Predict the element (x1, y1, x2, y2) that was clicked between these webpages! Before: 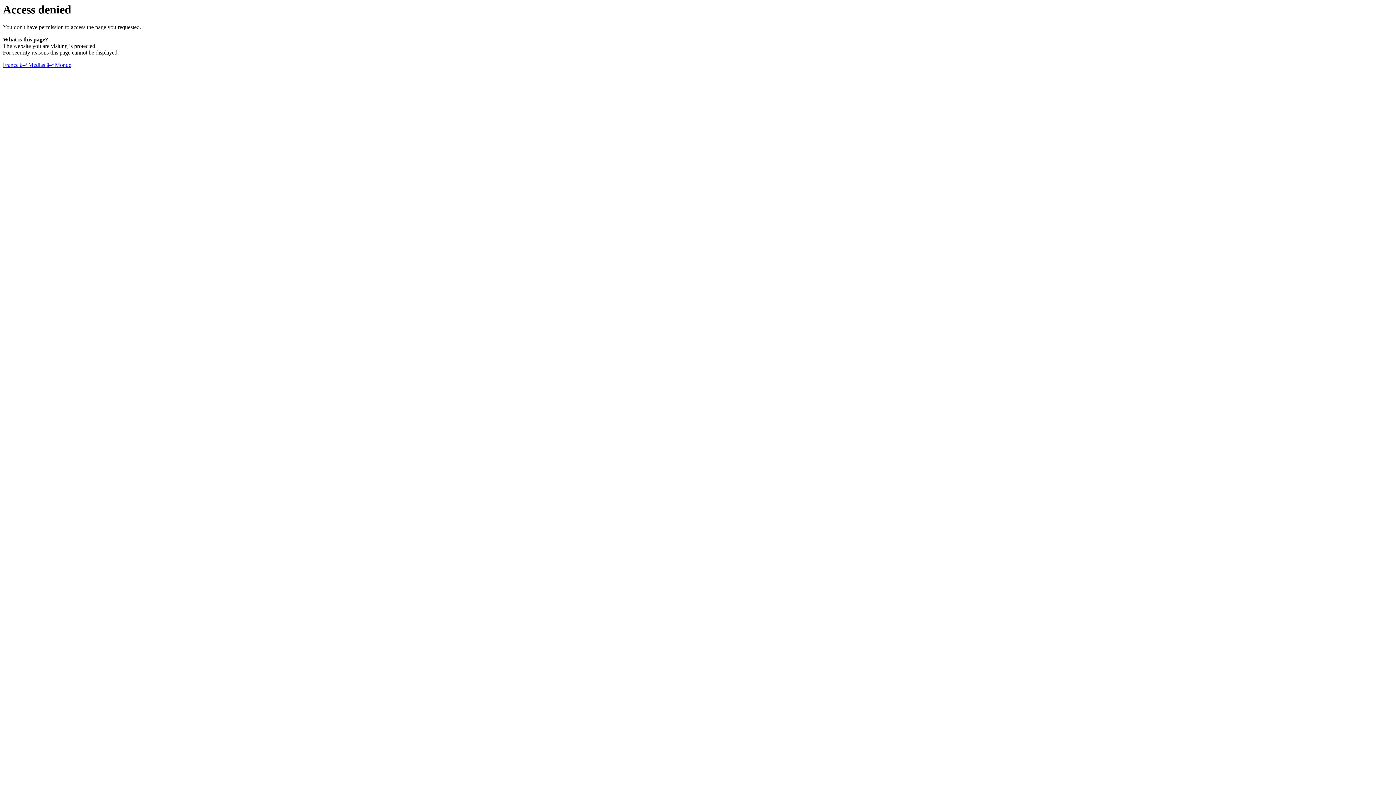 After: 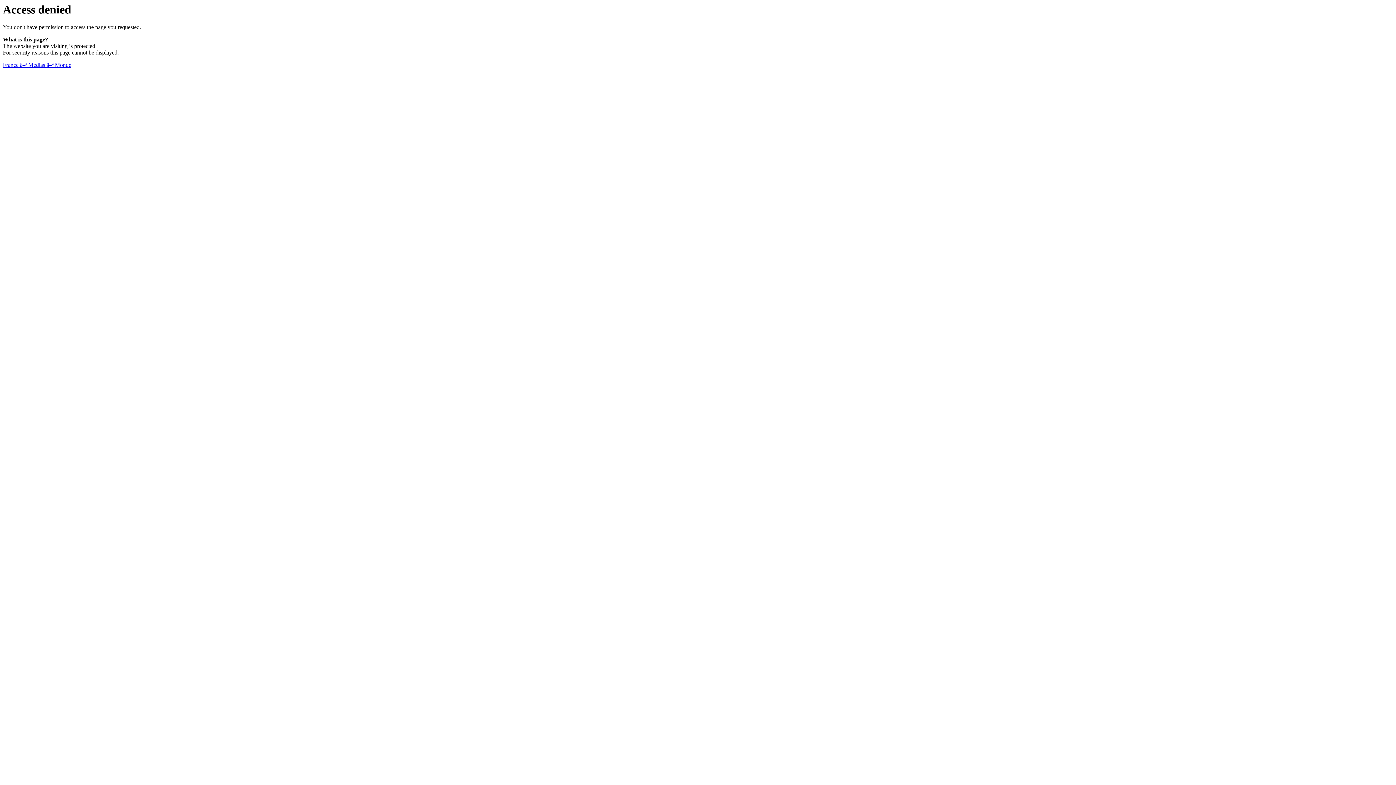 Action: bbox: (2, 61, 71, 68) label: France â–ª Medias â–ª Monde